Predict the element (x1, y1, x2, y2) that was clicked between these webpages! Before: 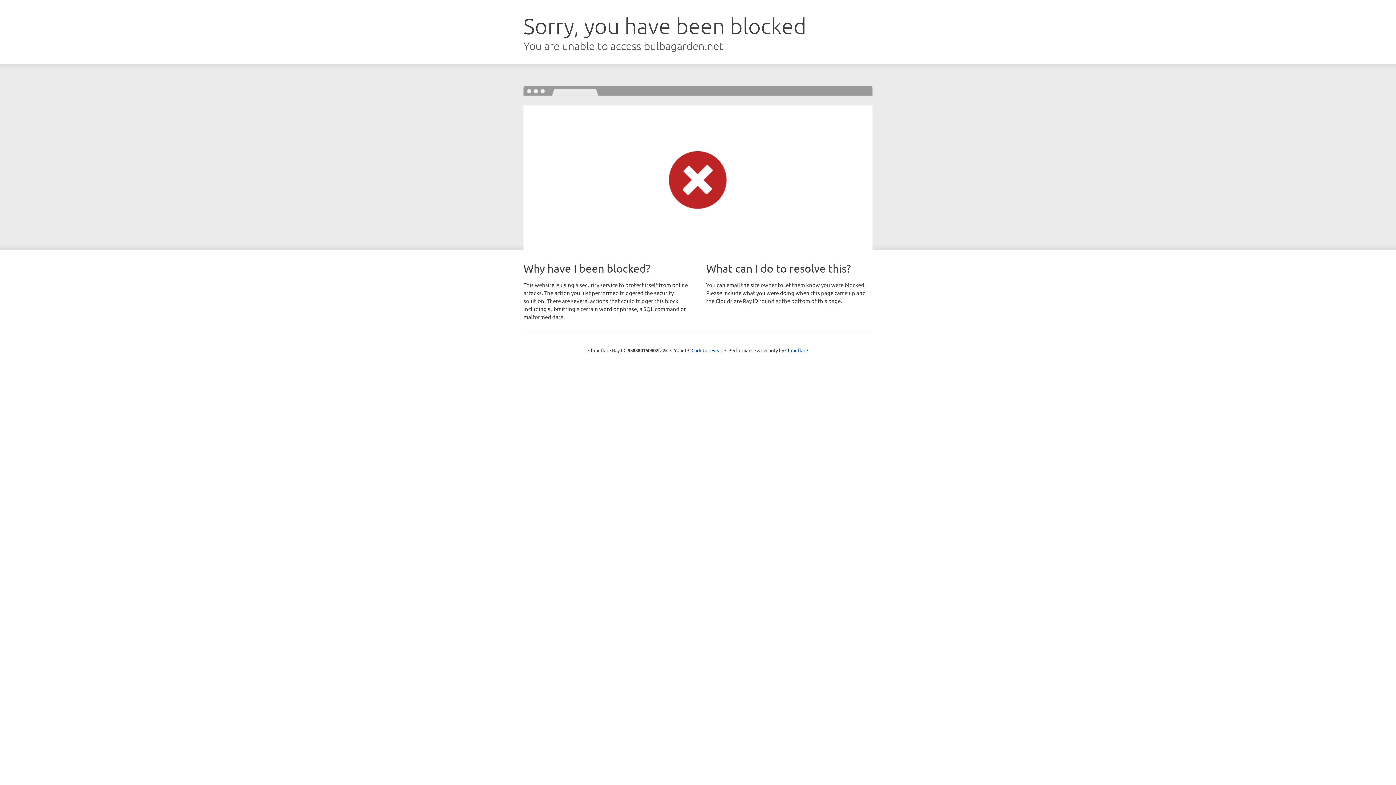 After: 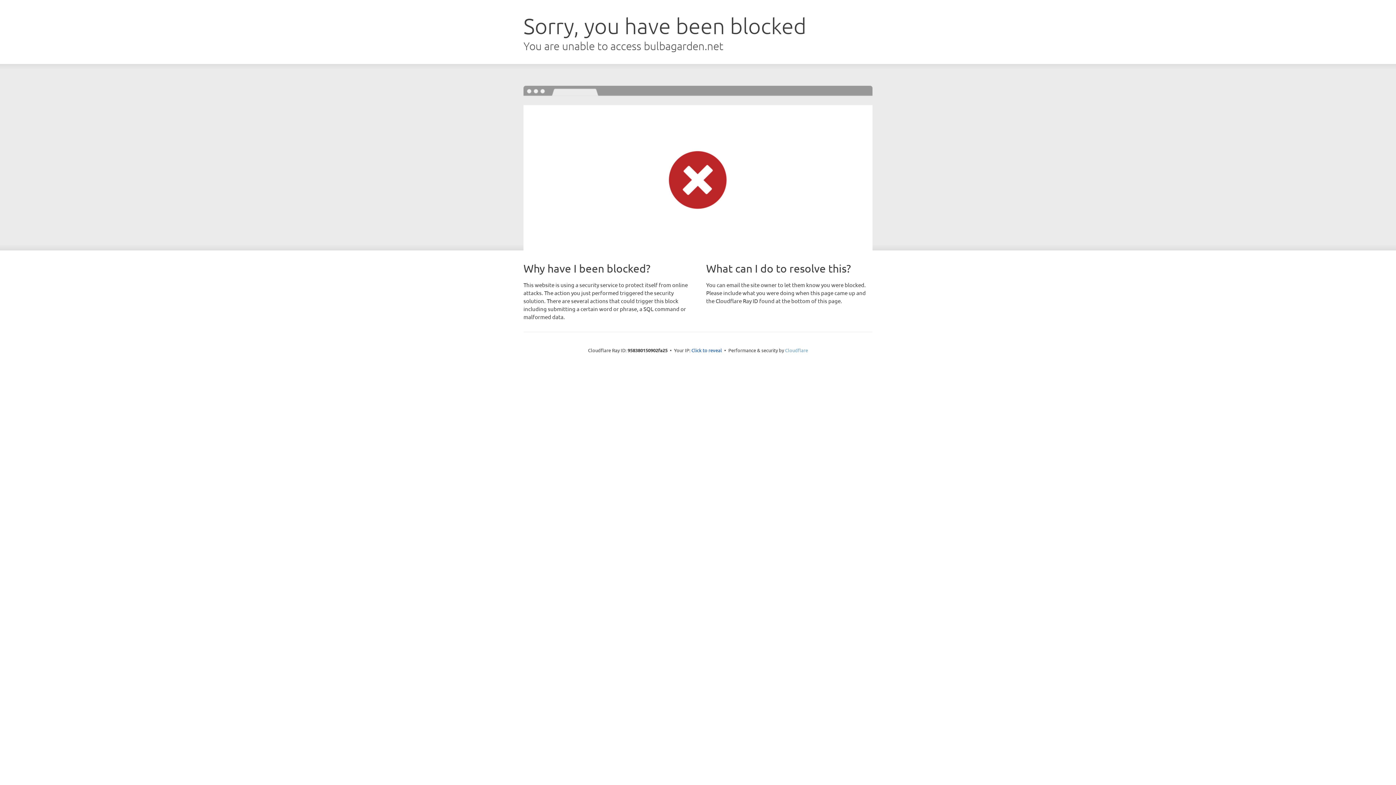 Action: label: Cloudflare bbox: (785, 347, 808, 353)